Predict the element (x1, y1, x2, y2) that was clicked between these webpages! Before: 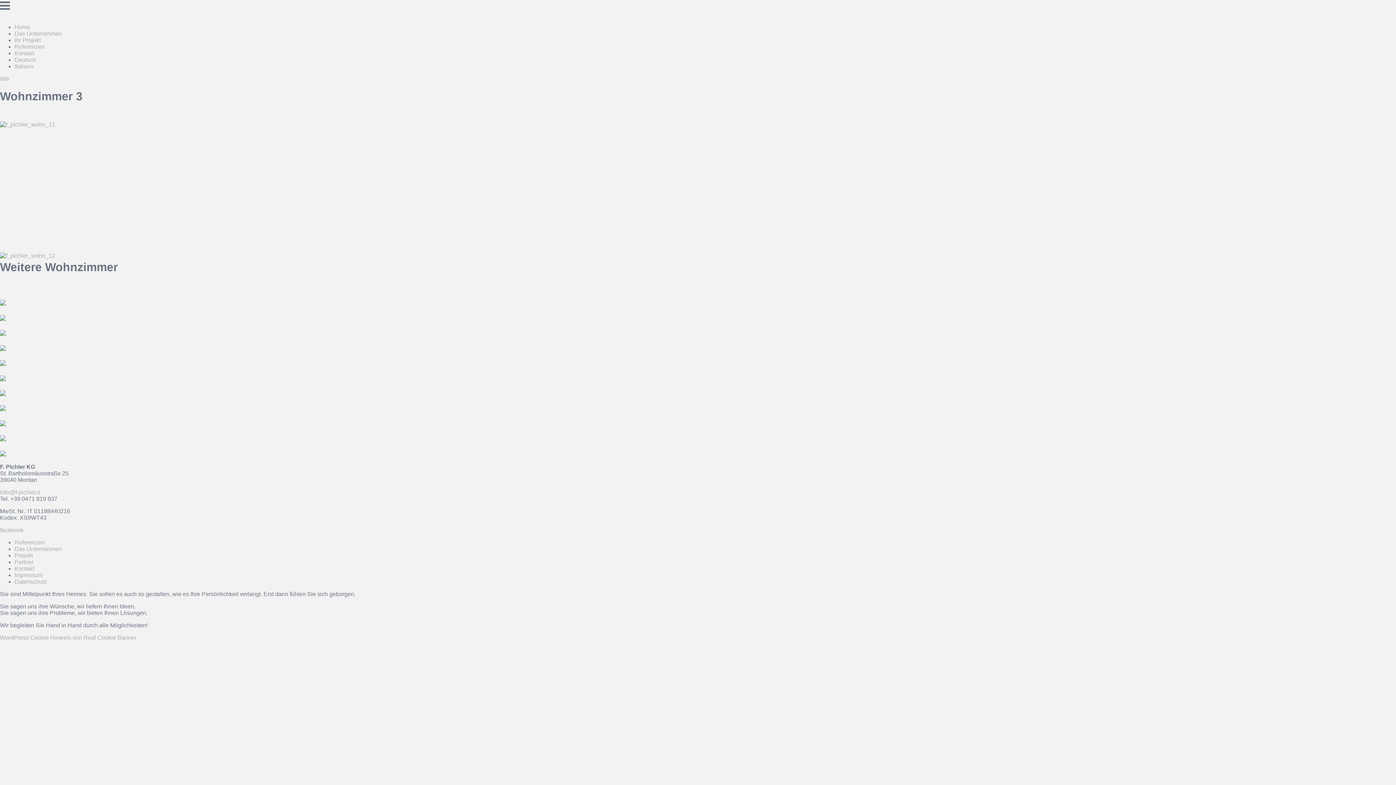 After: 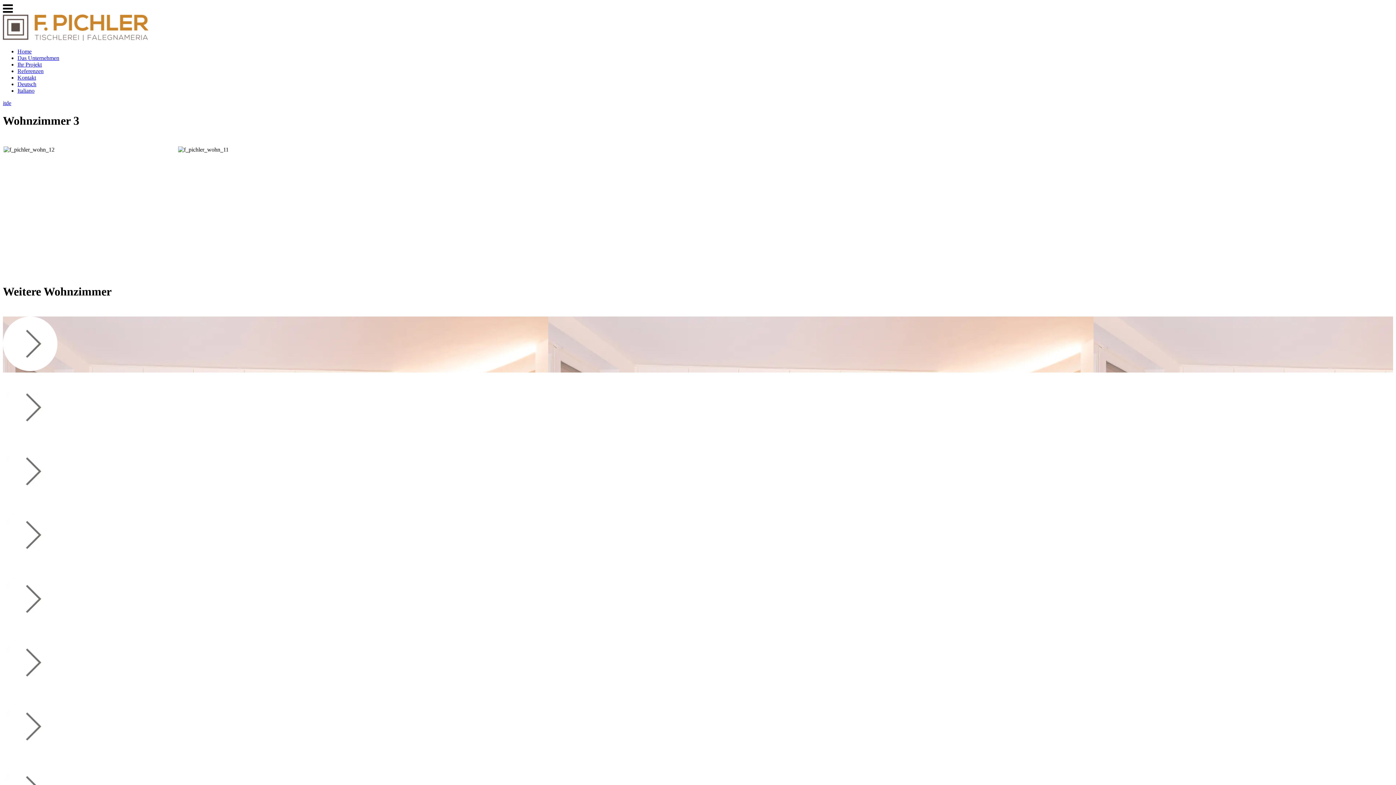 Action: bbox: (2, 75, 9, 81) label: de